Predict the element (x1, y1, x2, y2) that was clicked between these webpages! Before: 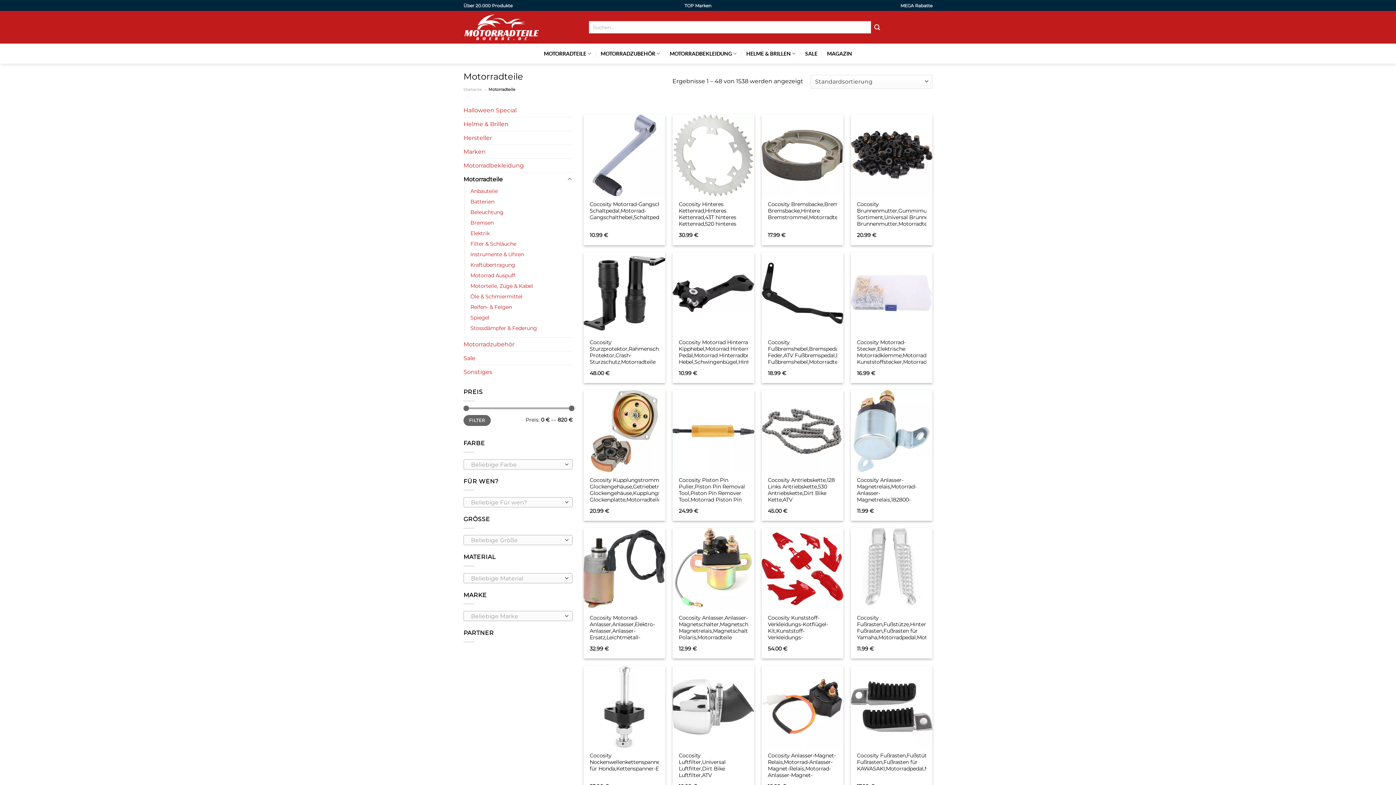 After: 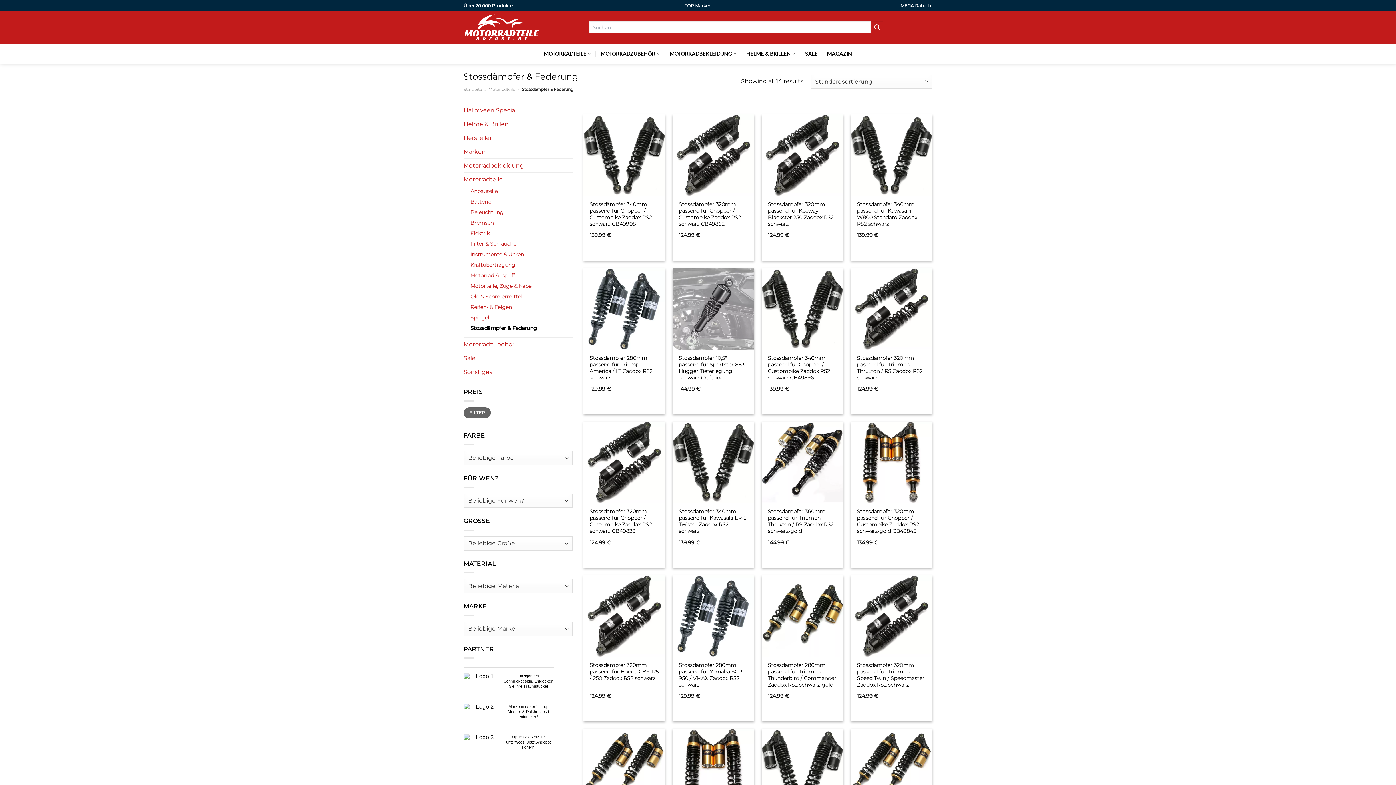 Action: bbox: (470, 323, 537, 333) label: Stossdämpfer & Federung